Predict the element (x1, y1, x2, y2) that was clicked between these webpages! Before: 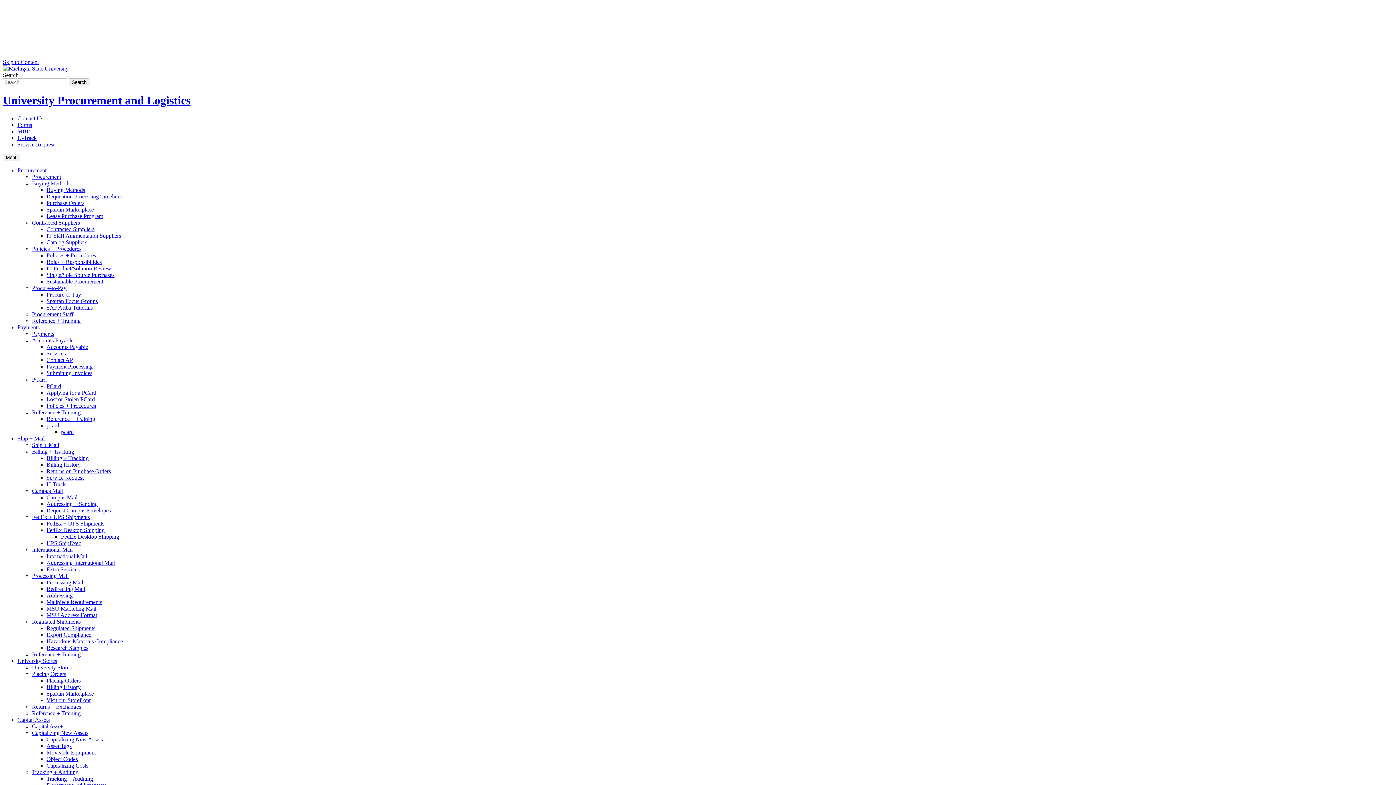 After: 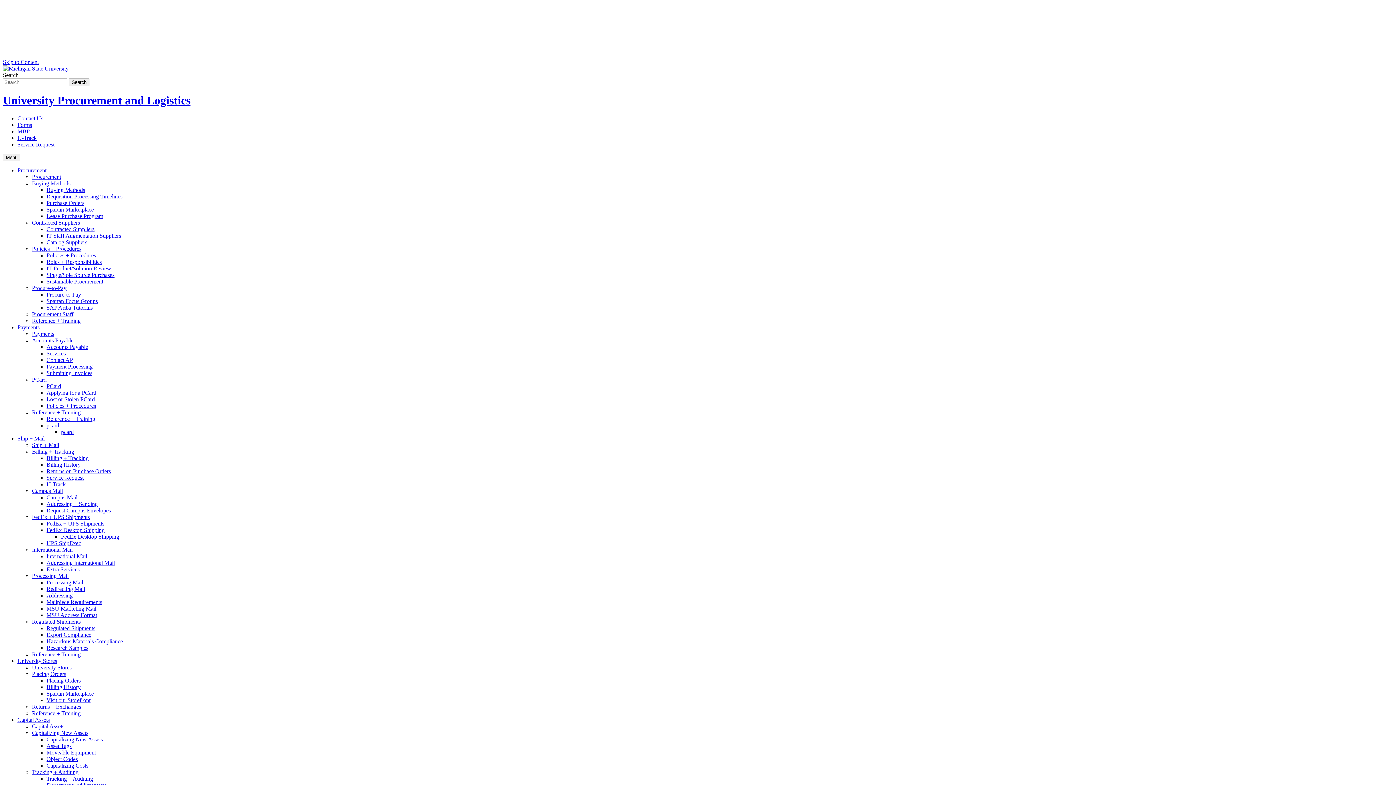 Action: label: Spartan Marketplace bbox: (46, 690, 93, 697)